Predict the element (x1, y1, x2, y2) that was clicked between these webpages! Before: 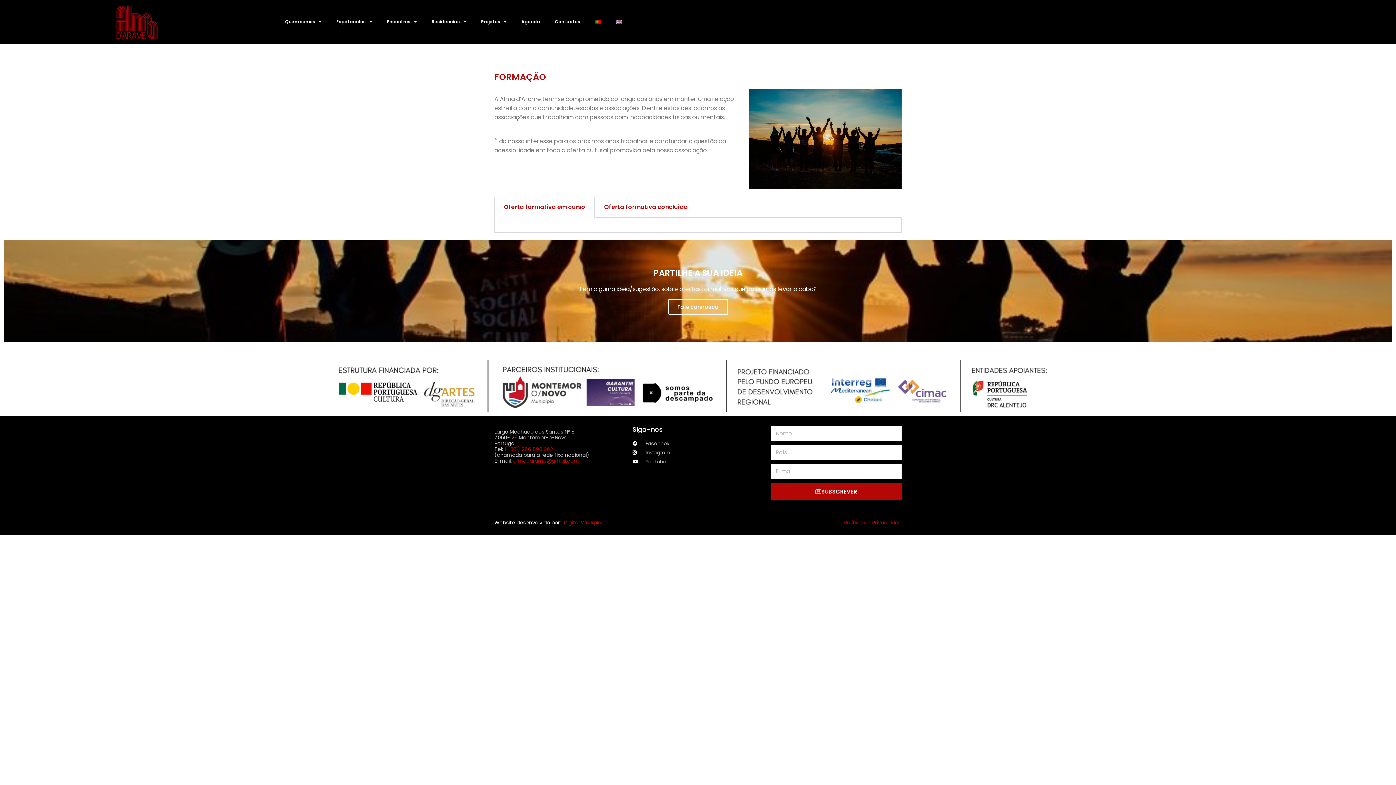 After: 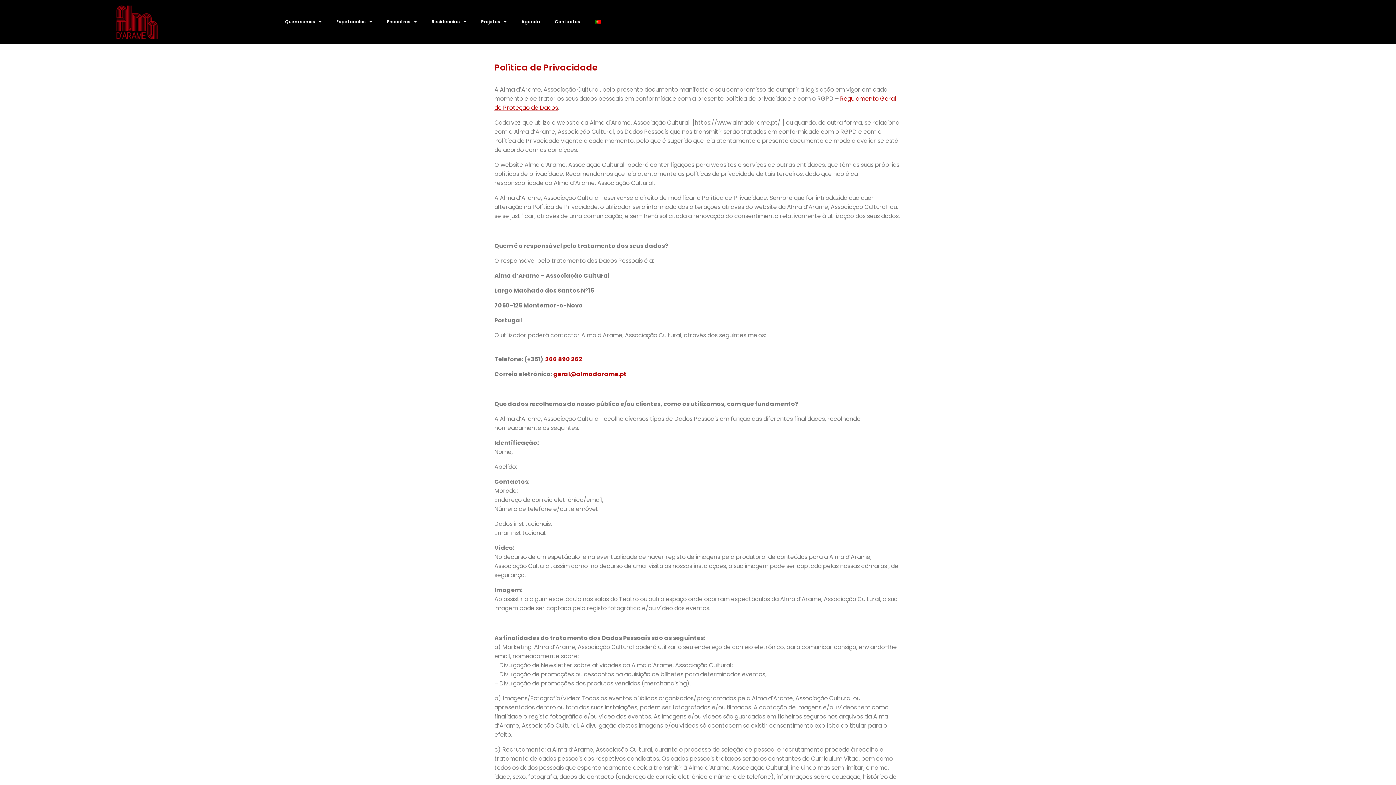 Action: label: Política de Privacidade bbox: (844, 519, 901, 526)